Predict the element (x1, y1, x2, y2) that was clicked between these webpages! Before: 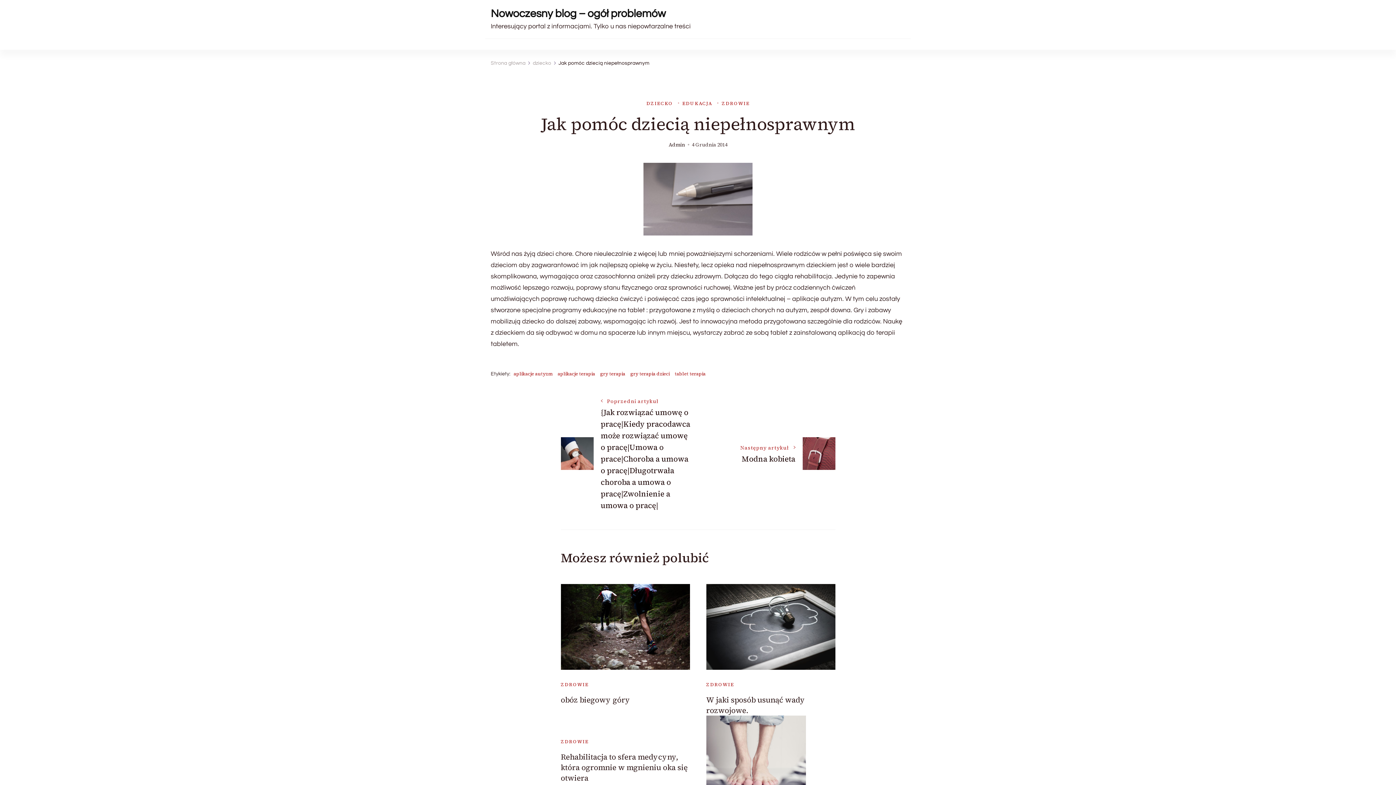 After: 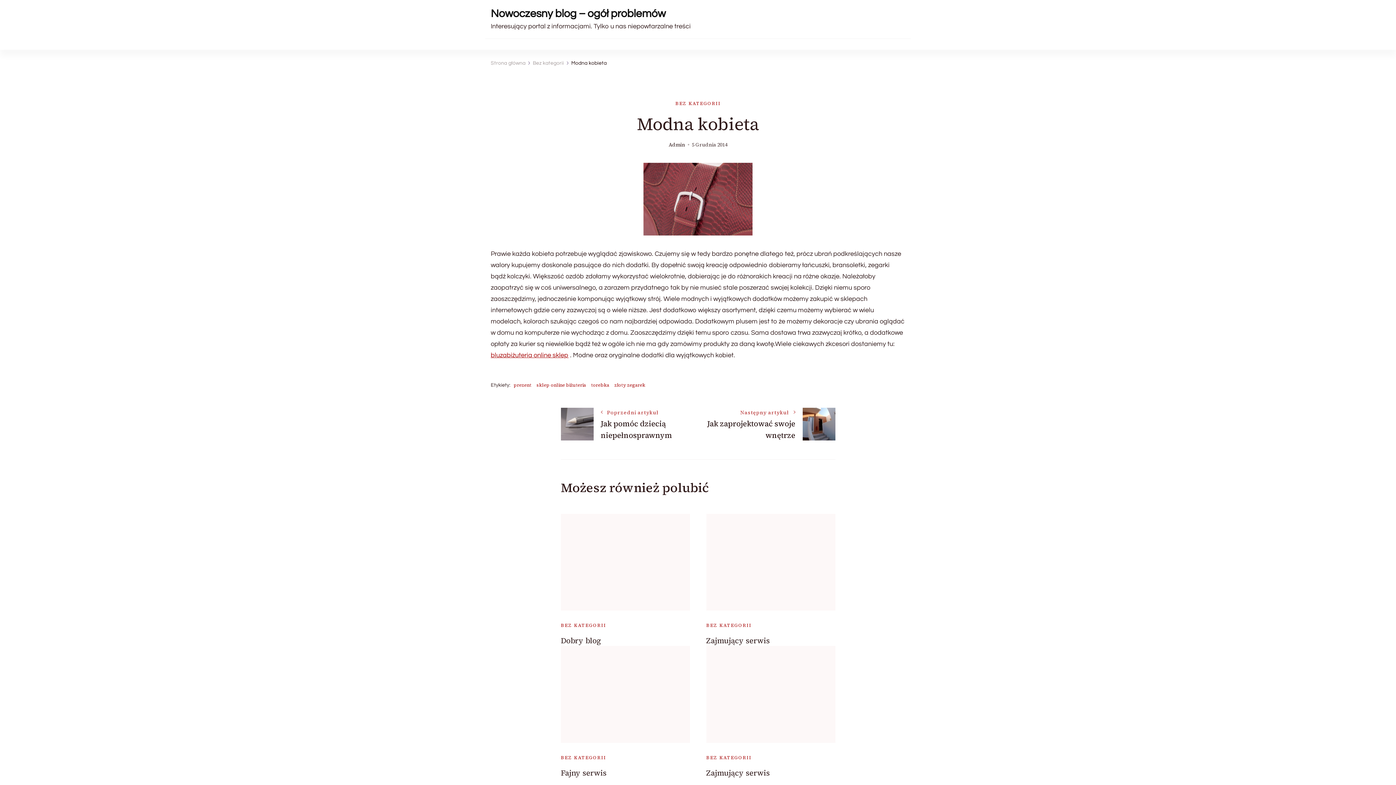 Action: bbox: (703, 442, 795, 465) label: Następny artykuł
Modna kobieta